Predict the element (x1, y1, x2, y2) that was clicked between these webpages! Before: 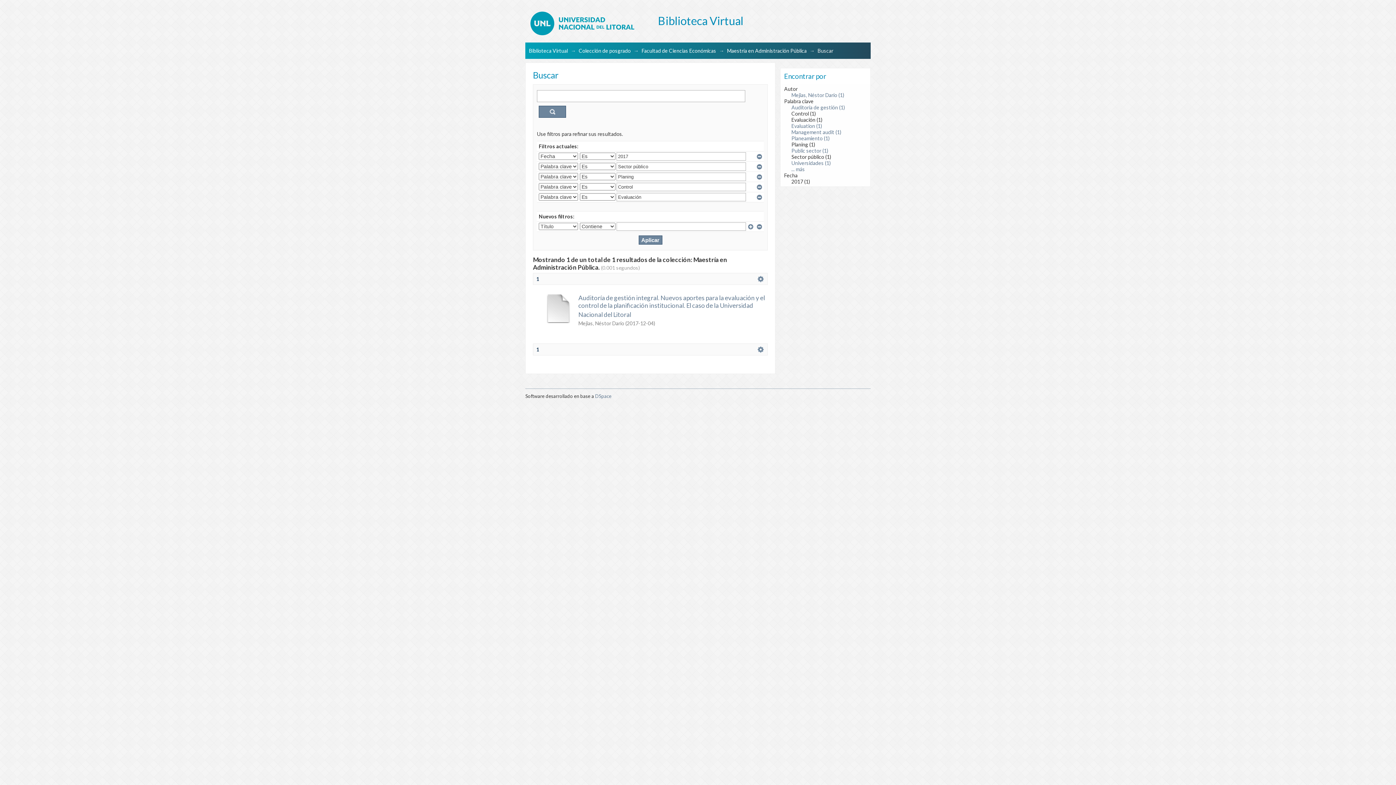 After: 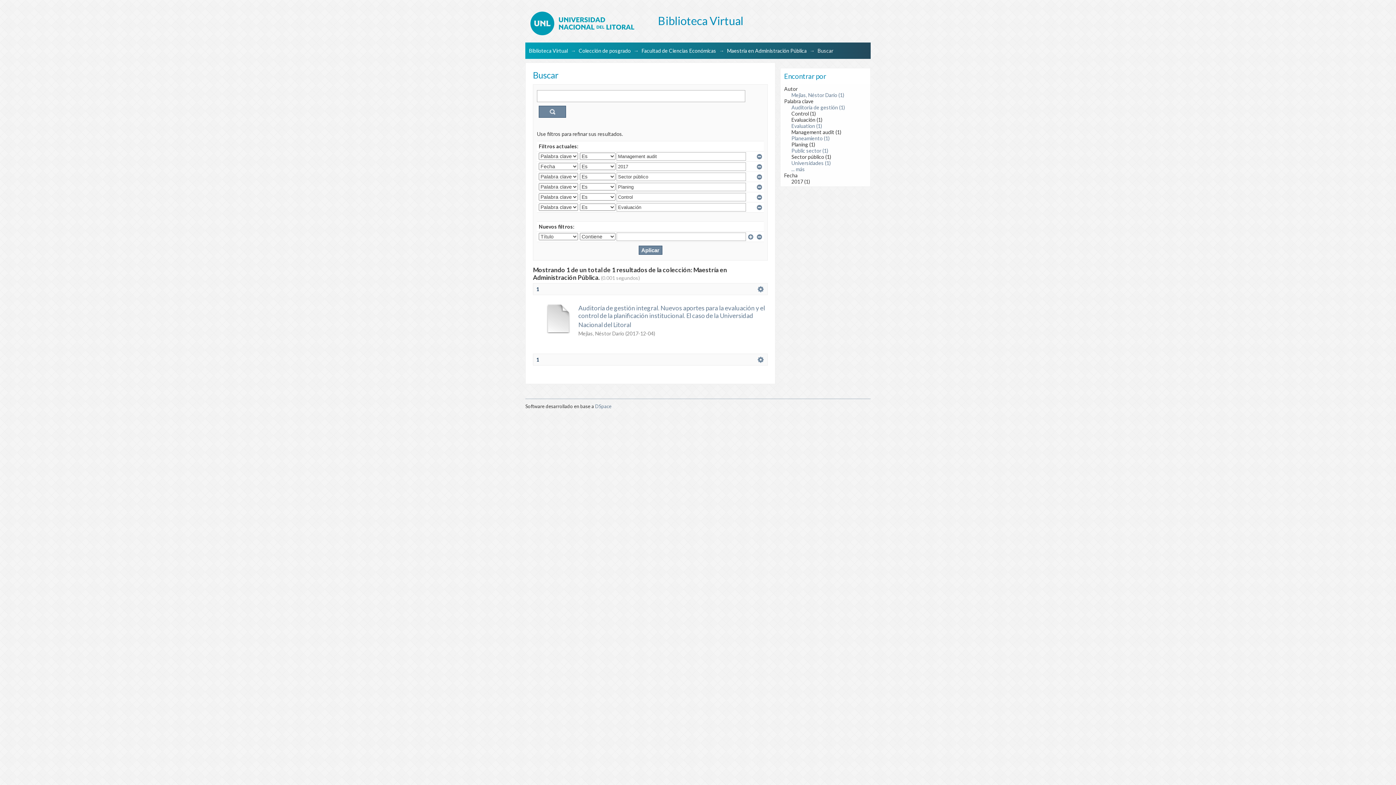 Action: label: Management audit (1) bbox: (791, 129, 841, 135)